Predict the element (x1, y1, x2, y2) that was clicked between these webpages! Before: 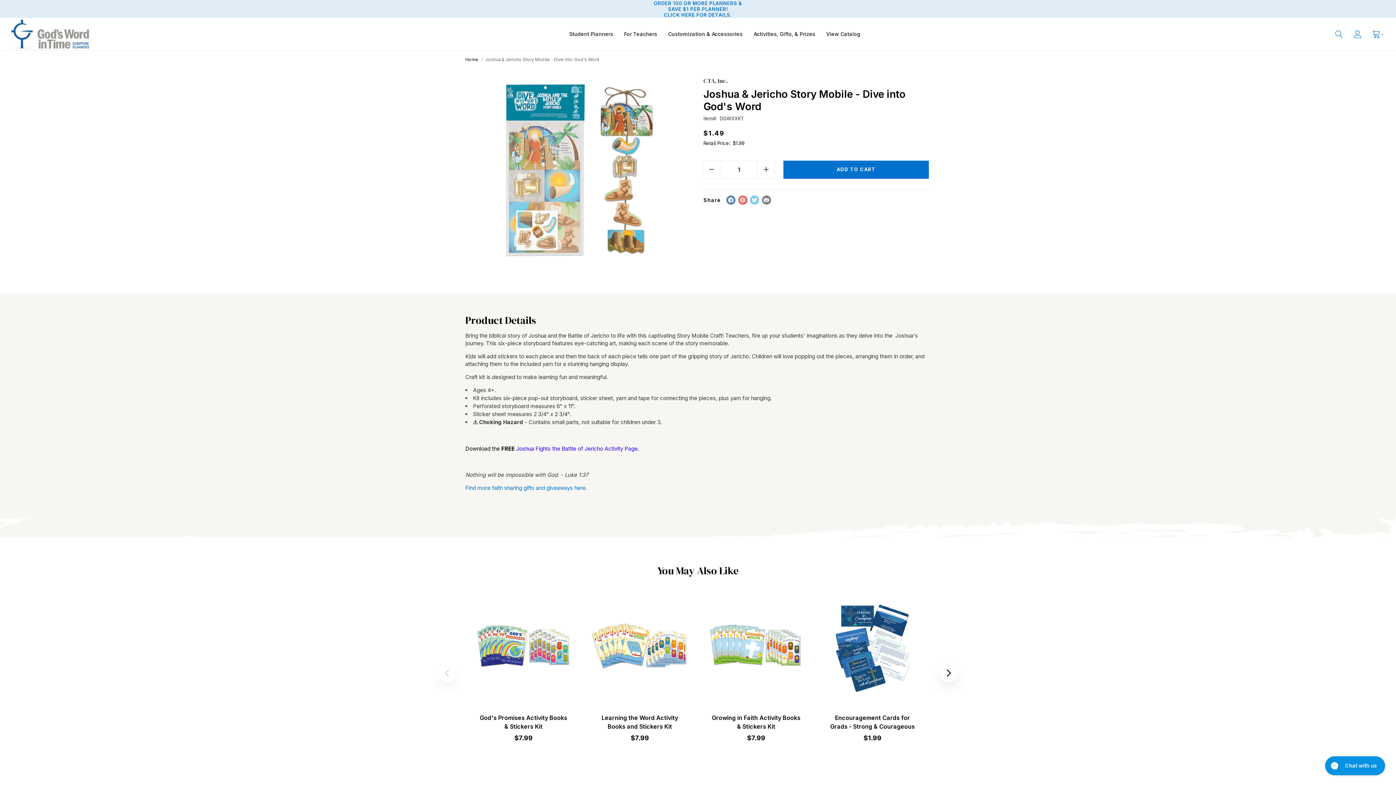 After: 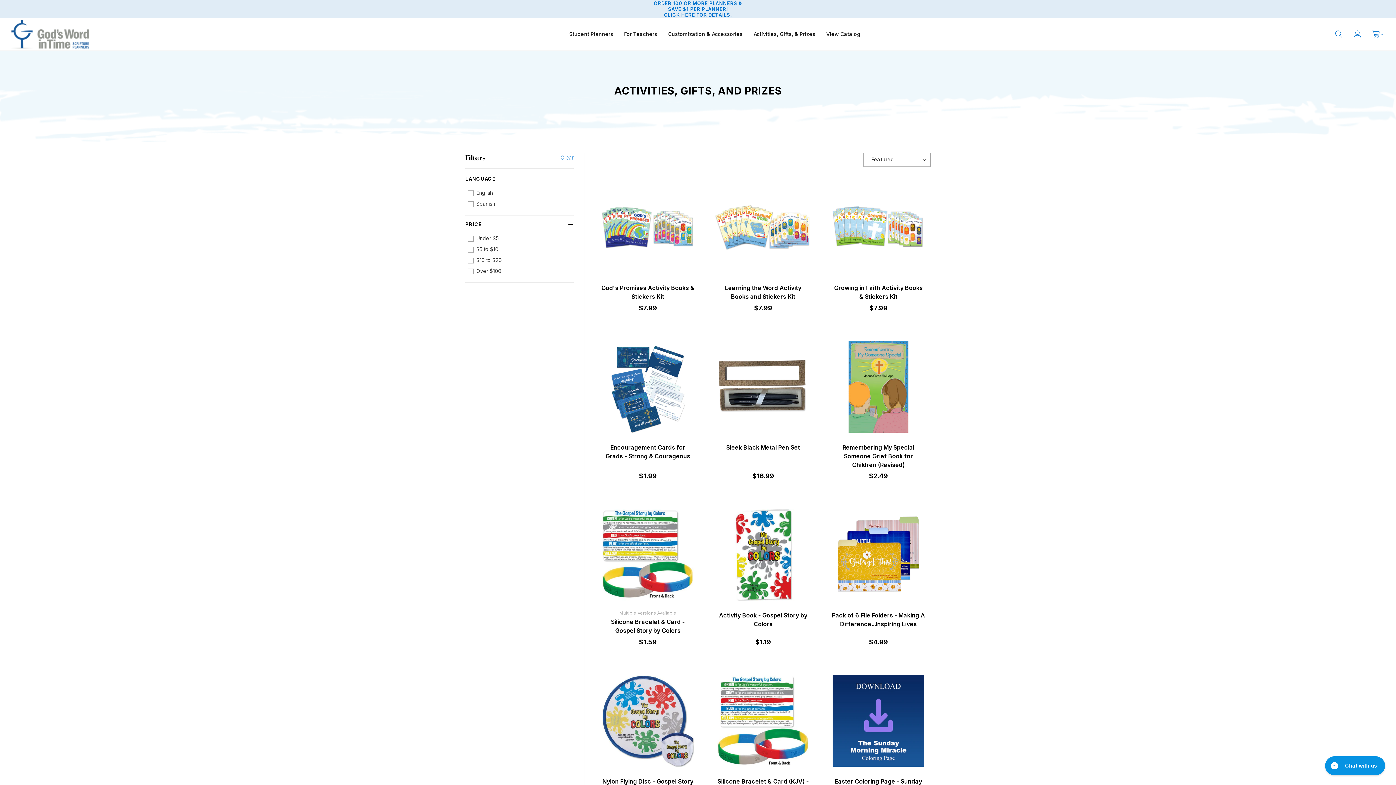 Action: label: Activities, Gifts, & Prizes bbox: (753, 30, 815, 37)